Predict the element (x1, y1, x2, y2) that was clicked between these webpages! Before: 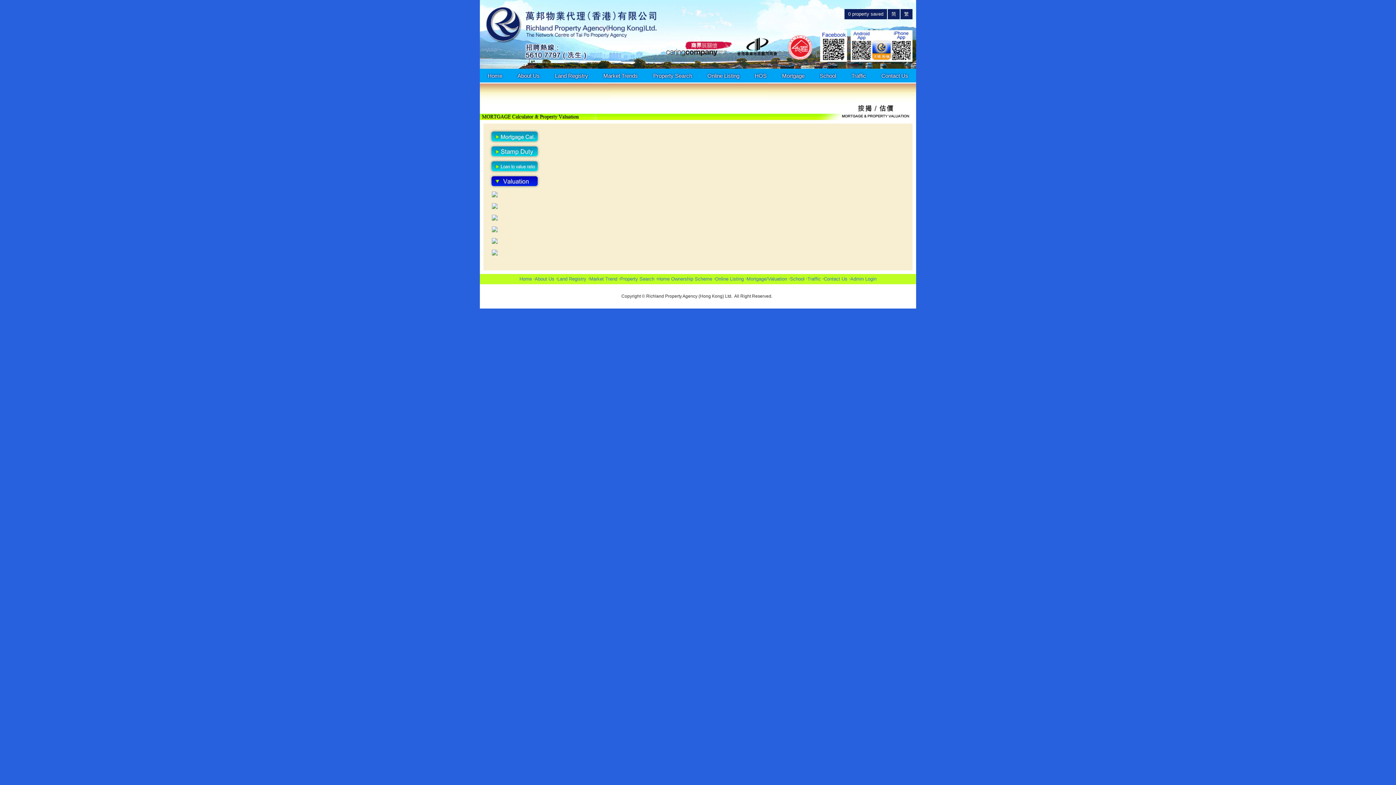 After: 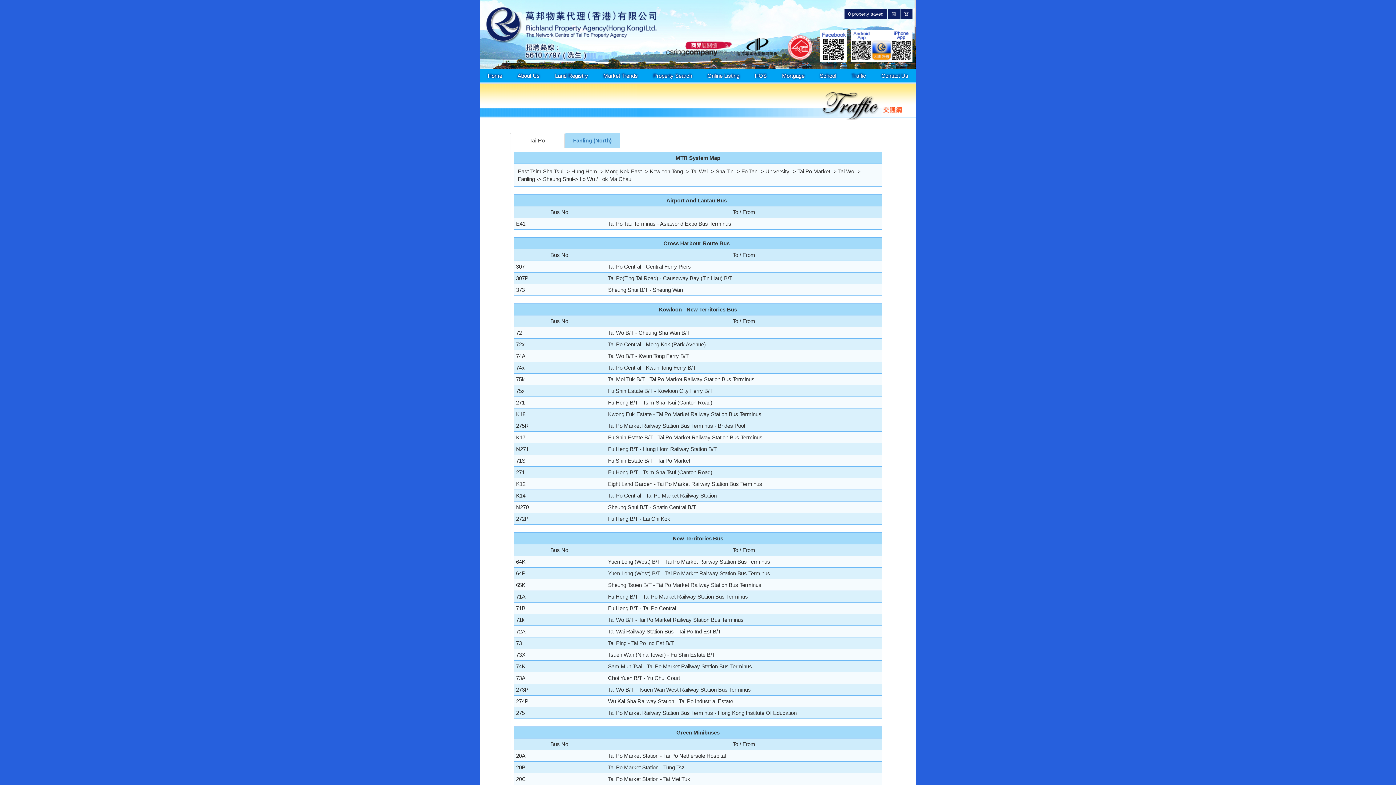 Action: bbox: (847, 68, 870, 83) label: Traffic